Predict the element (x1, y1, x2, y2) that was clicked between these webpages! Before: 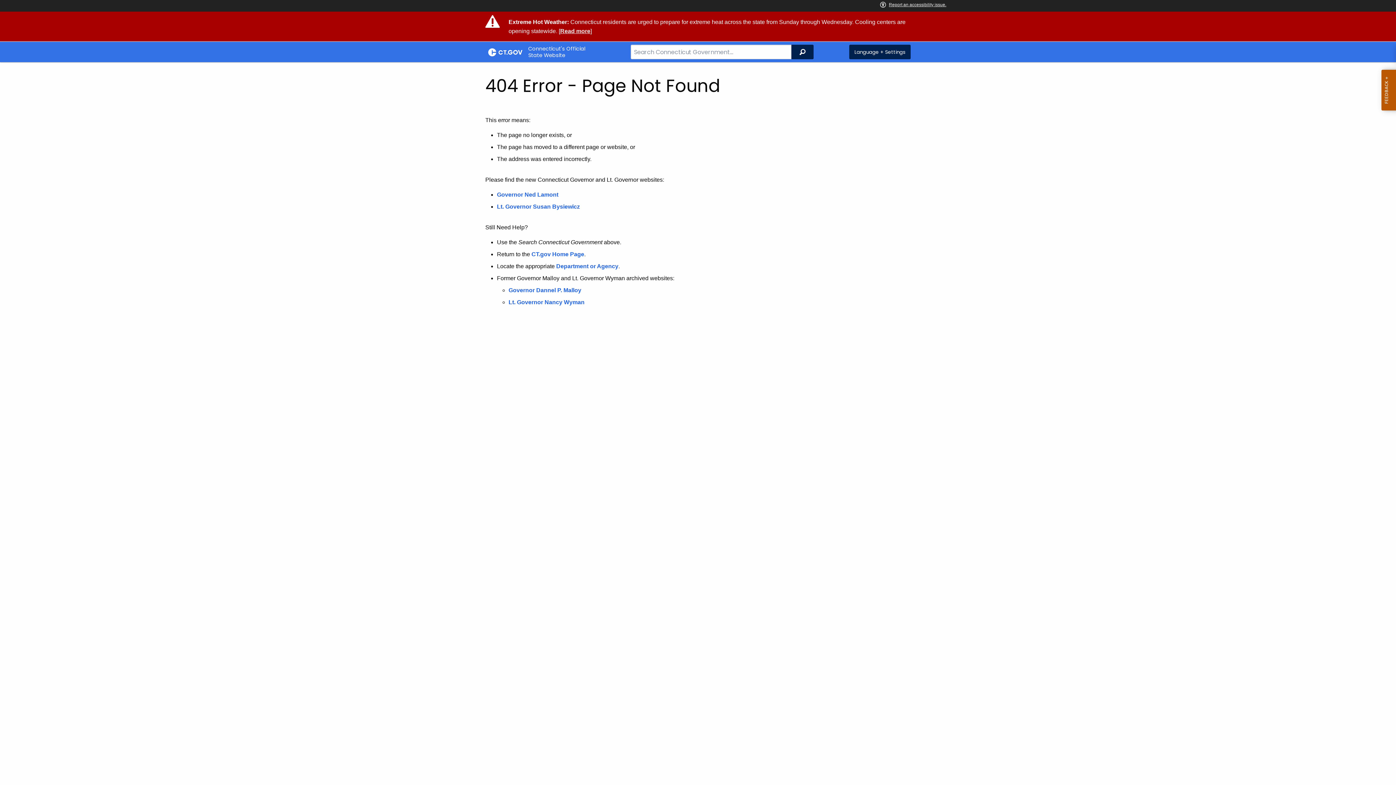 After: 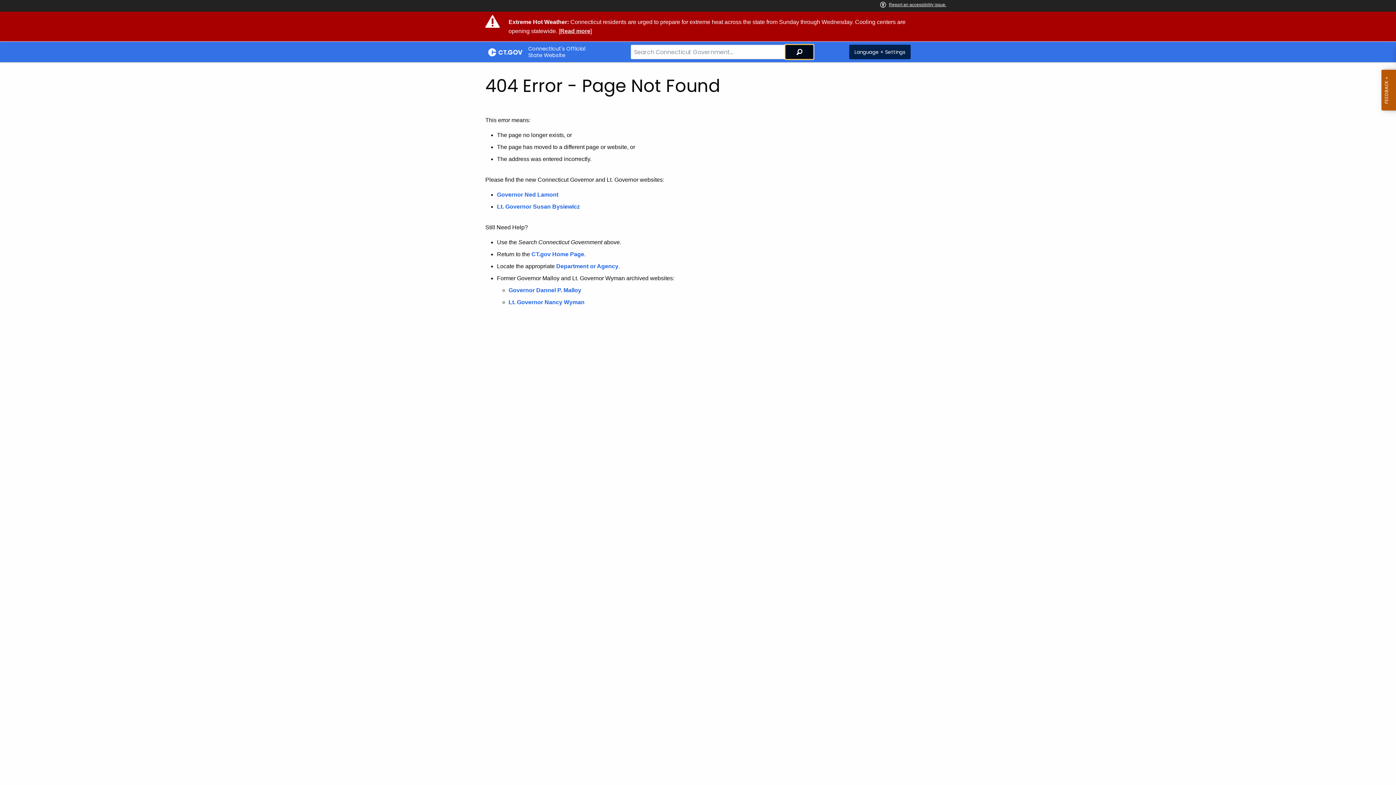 Action: label: Search bbox: (791, 44, 813, 59)